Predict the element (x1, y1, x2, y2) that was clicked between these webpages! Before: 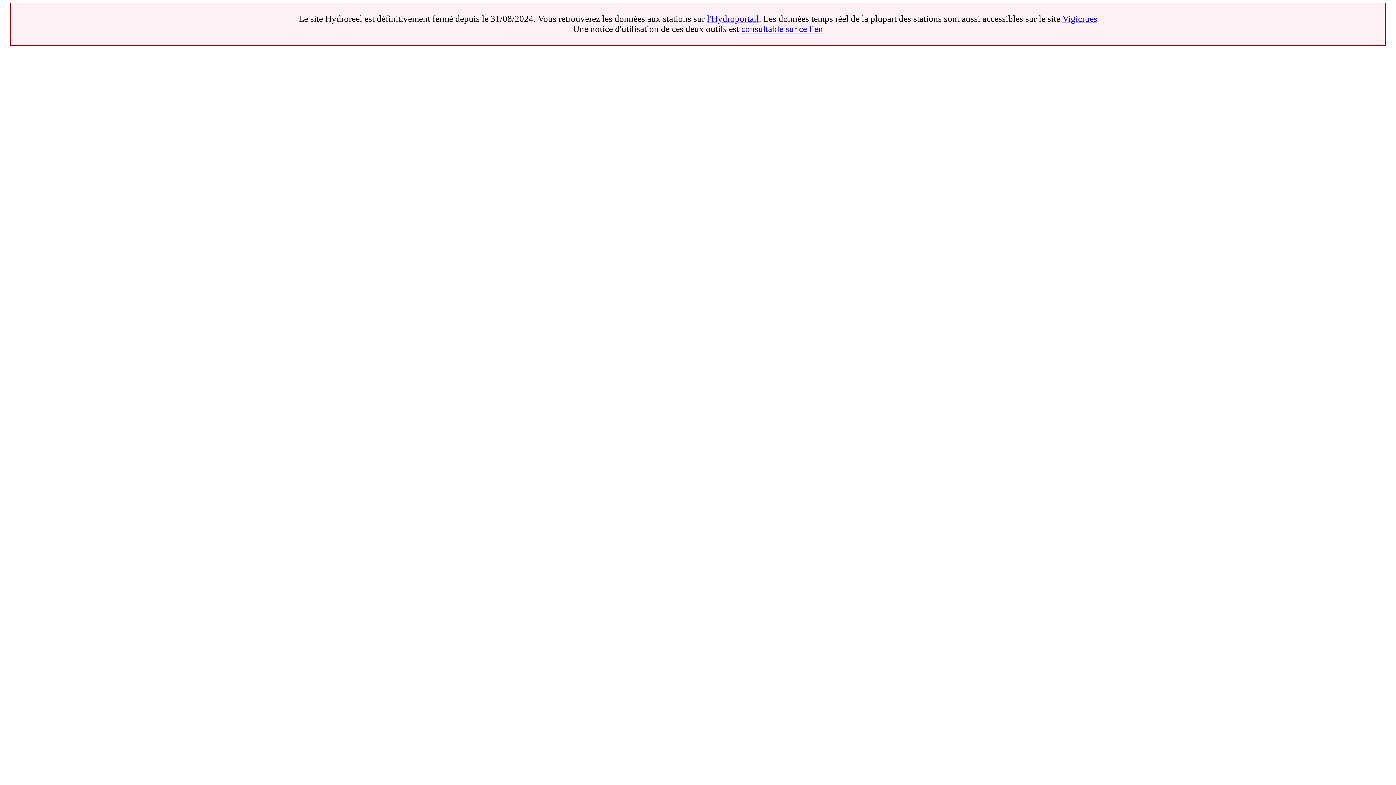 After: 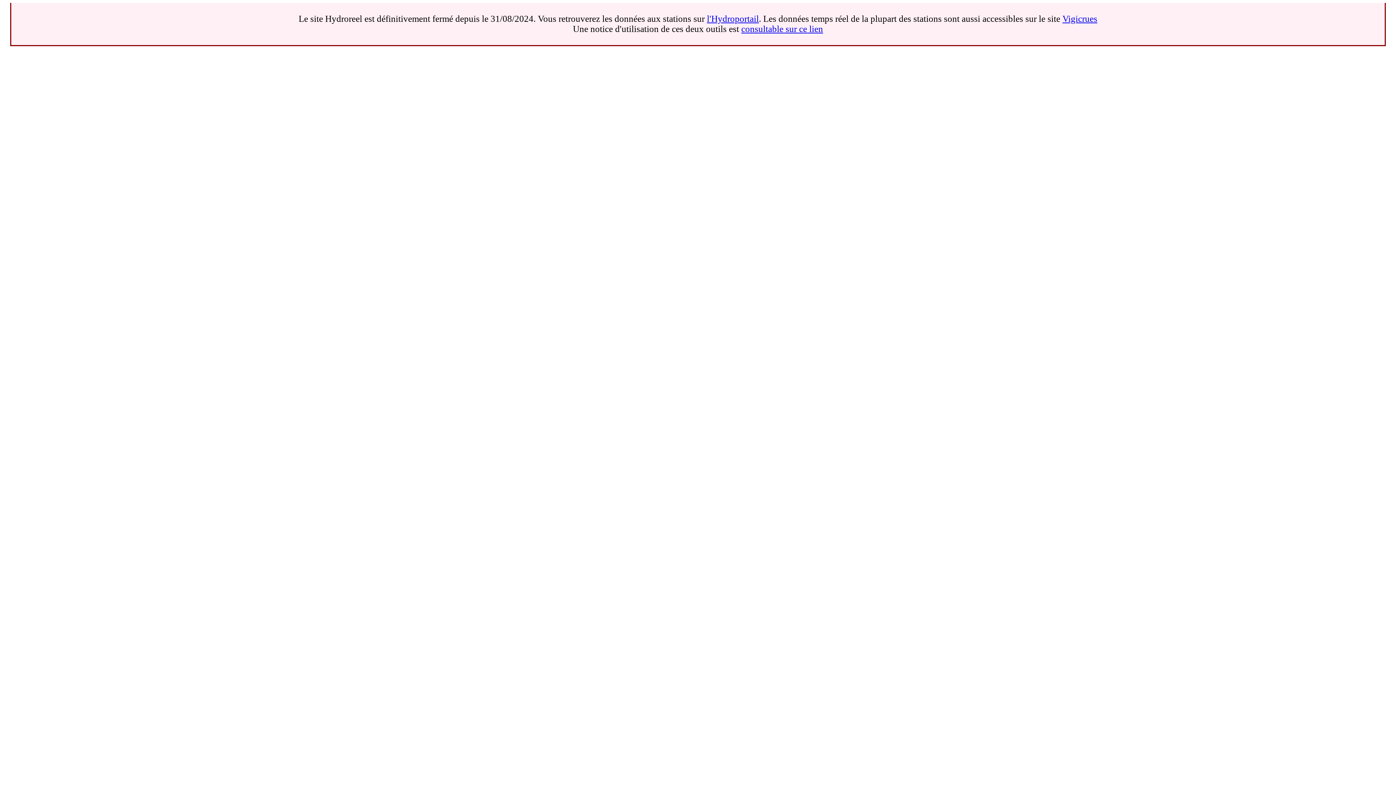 Action: label: l'Hydroportail bbox: (707, 13, 759, 23)